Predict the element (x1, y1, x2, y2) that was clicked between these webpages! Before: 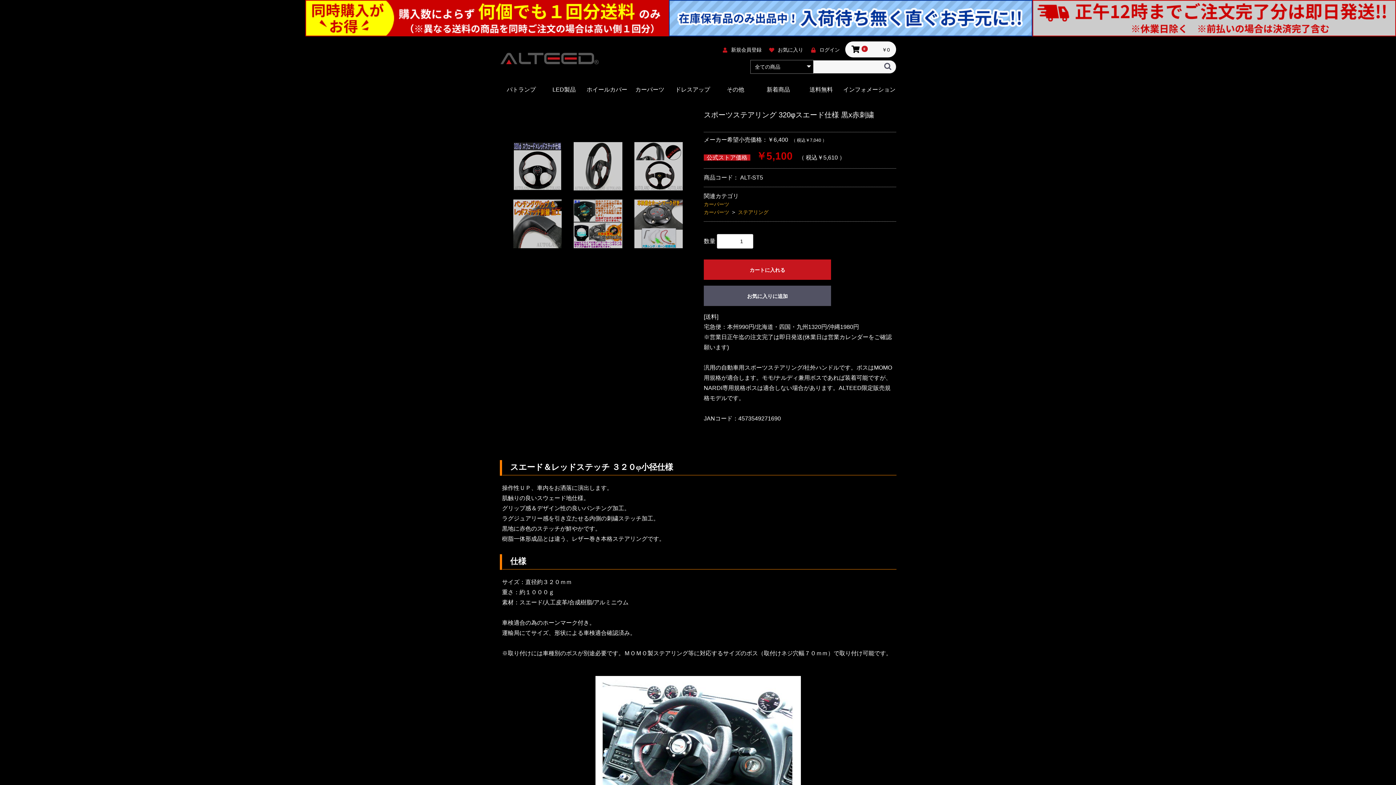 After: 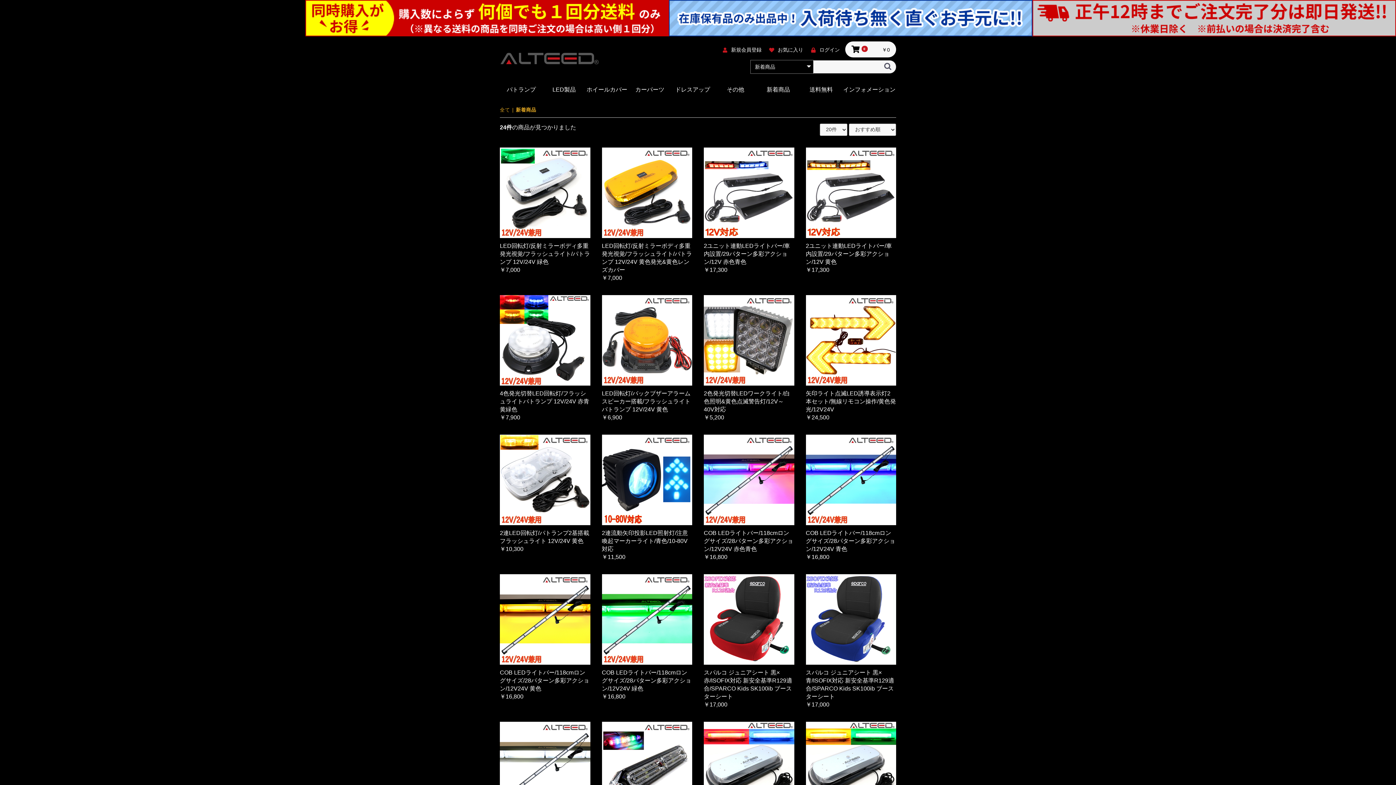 Action: label: 新着商品 bbox: (757, 80, 799, 100)